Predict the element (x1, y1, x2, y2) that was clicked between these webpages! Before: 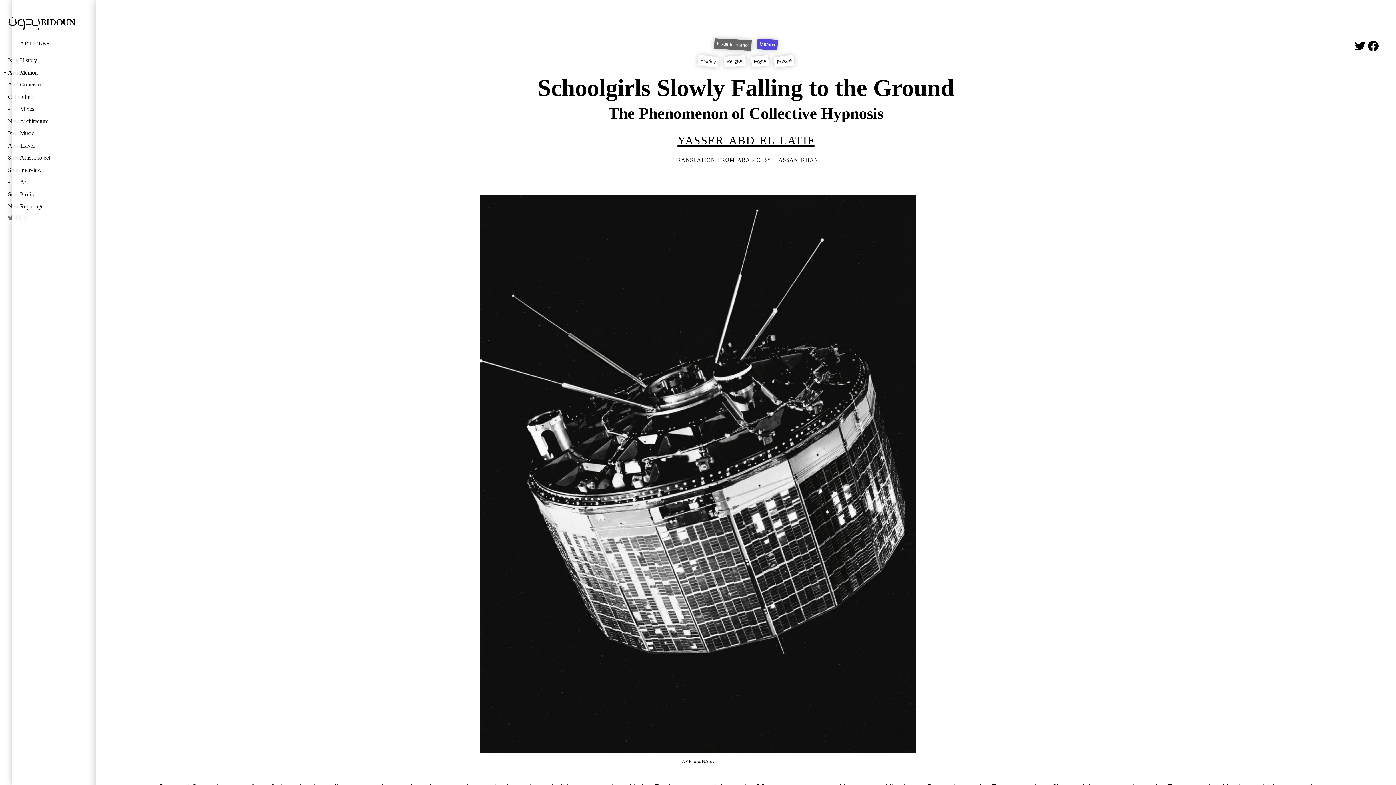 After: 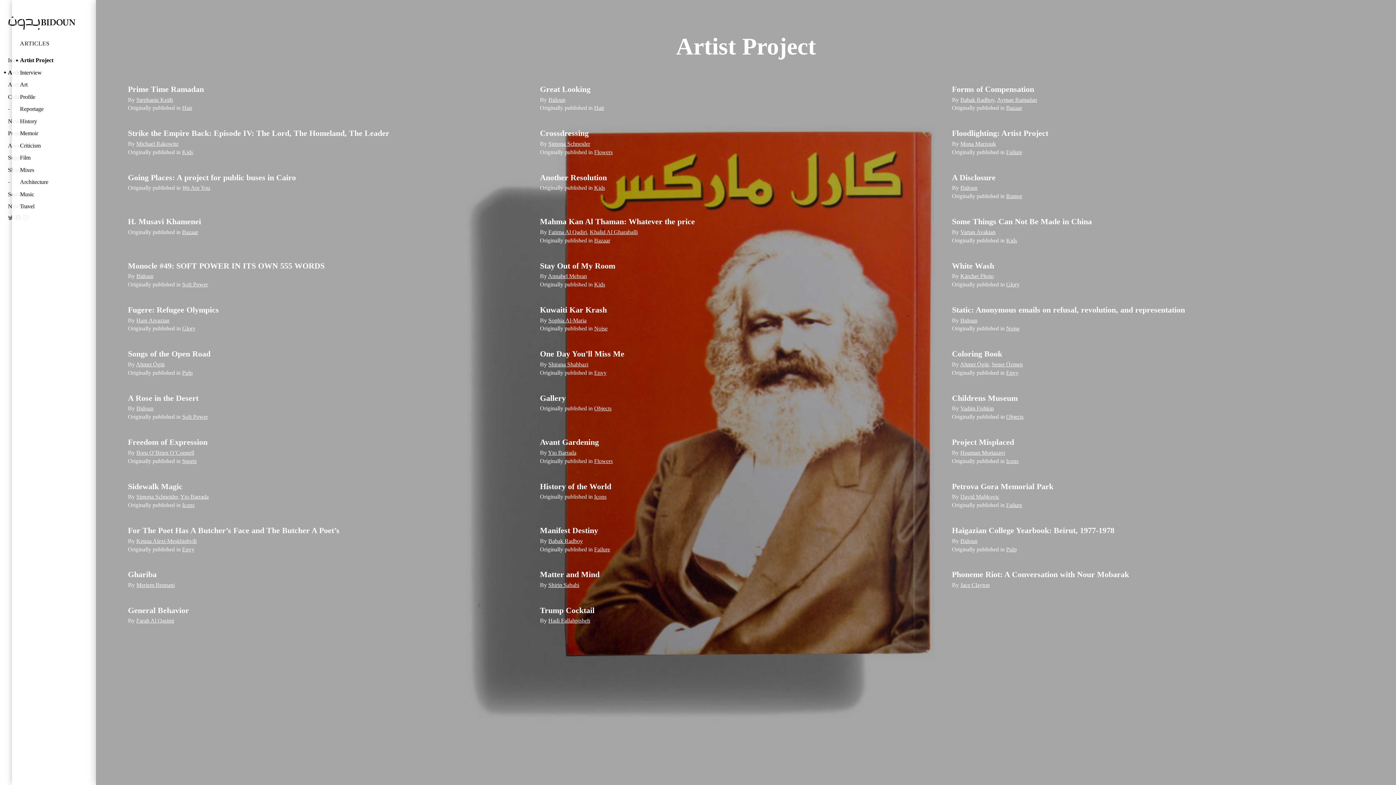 Action: bbox: (20, 153, 76, 162) label: Artist Project